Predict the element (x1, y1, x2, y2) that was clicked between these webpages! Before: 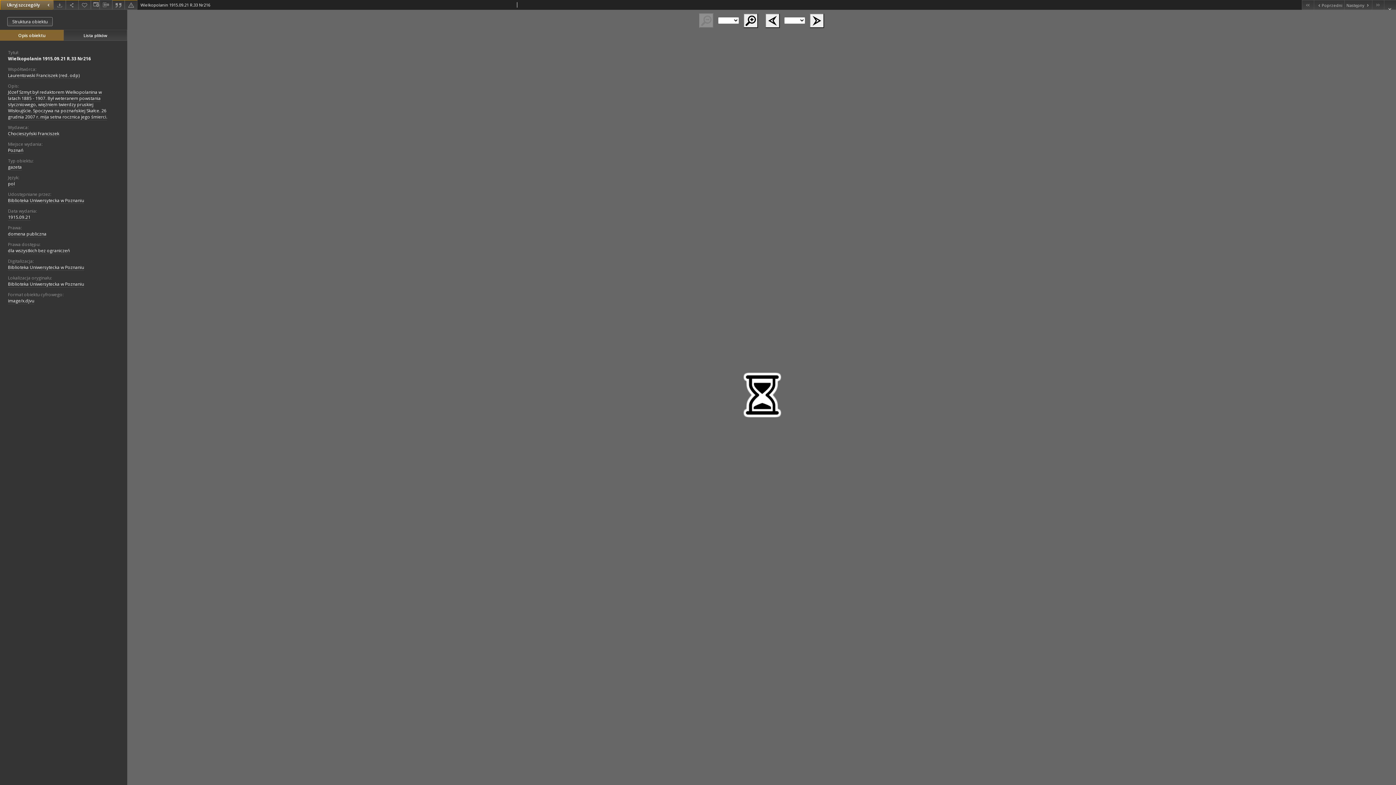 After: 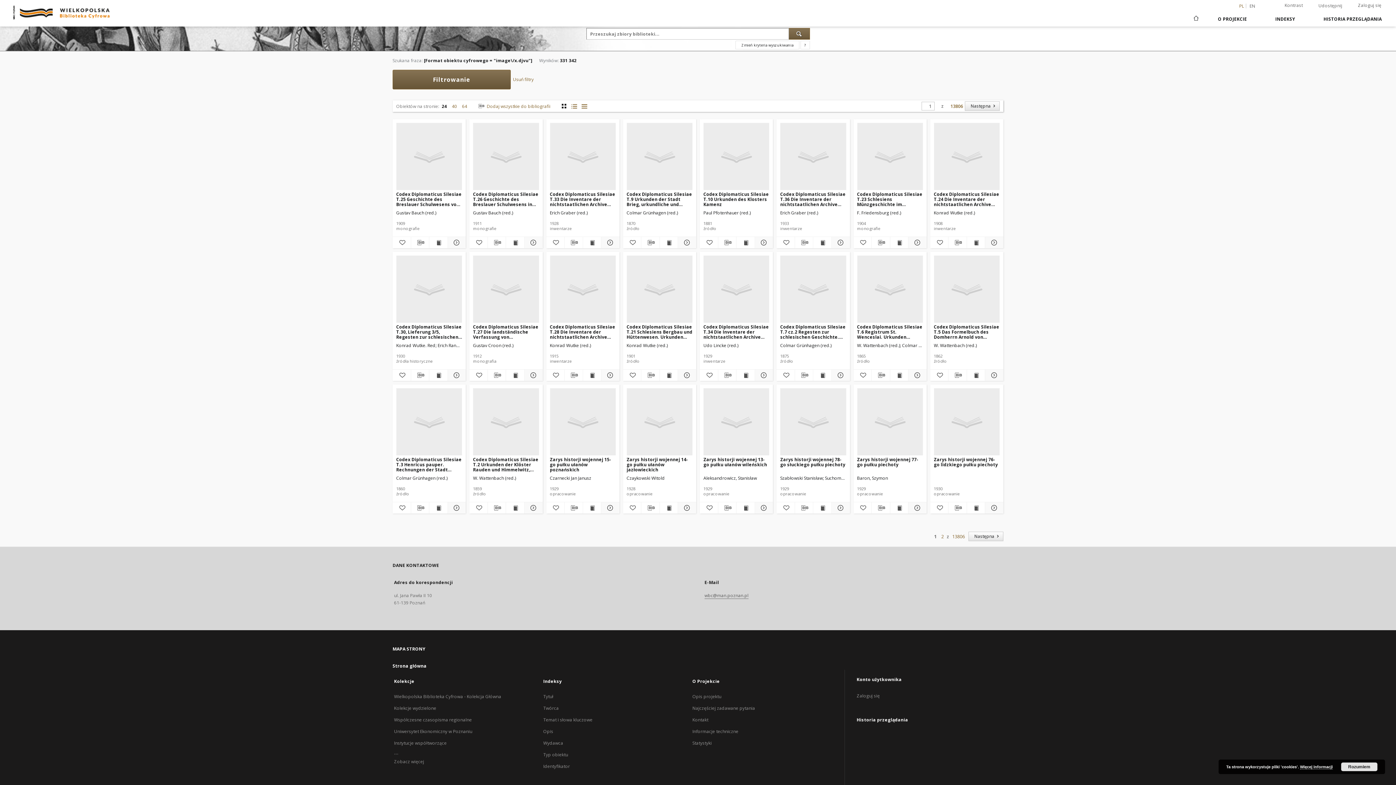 Action: bbox: (8, 297, 34, 304) label: image/x.djvu